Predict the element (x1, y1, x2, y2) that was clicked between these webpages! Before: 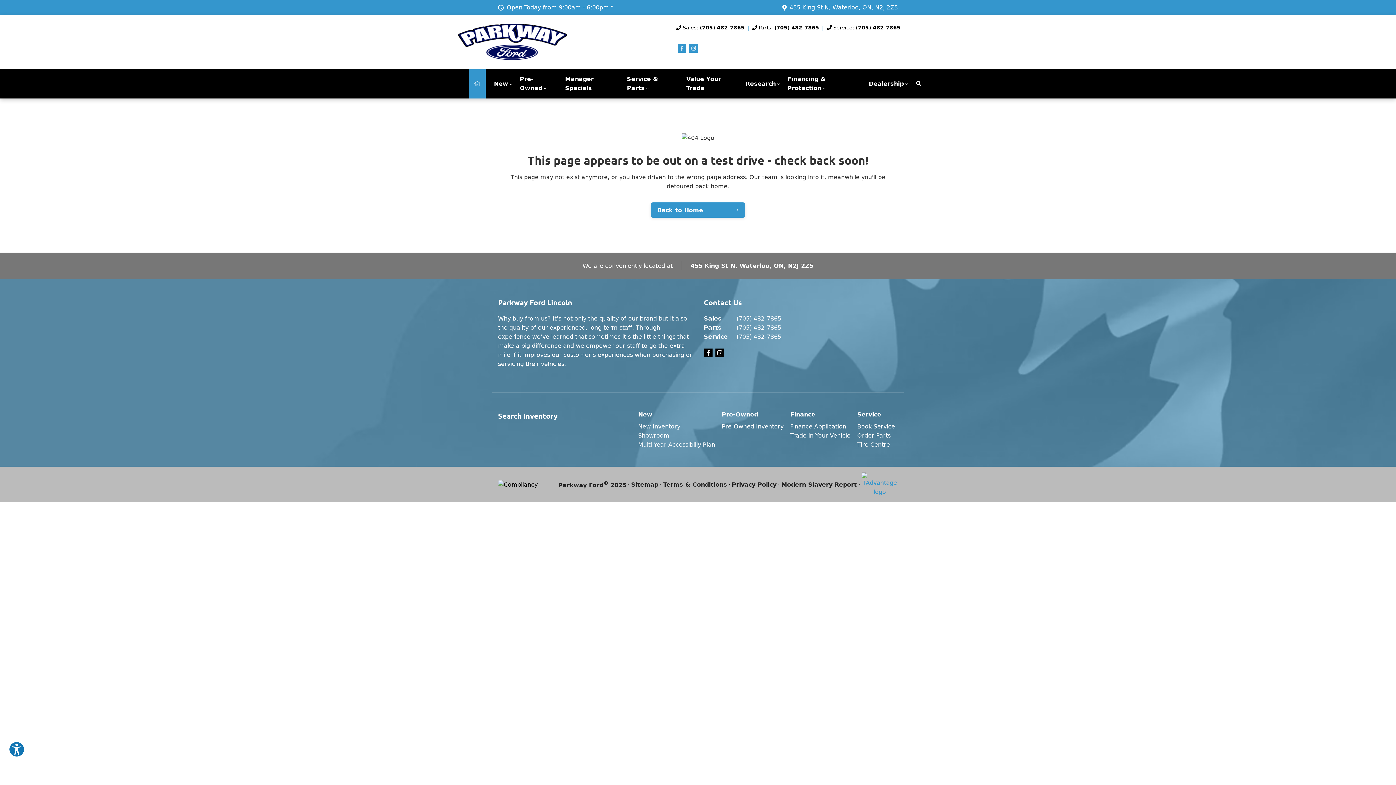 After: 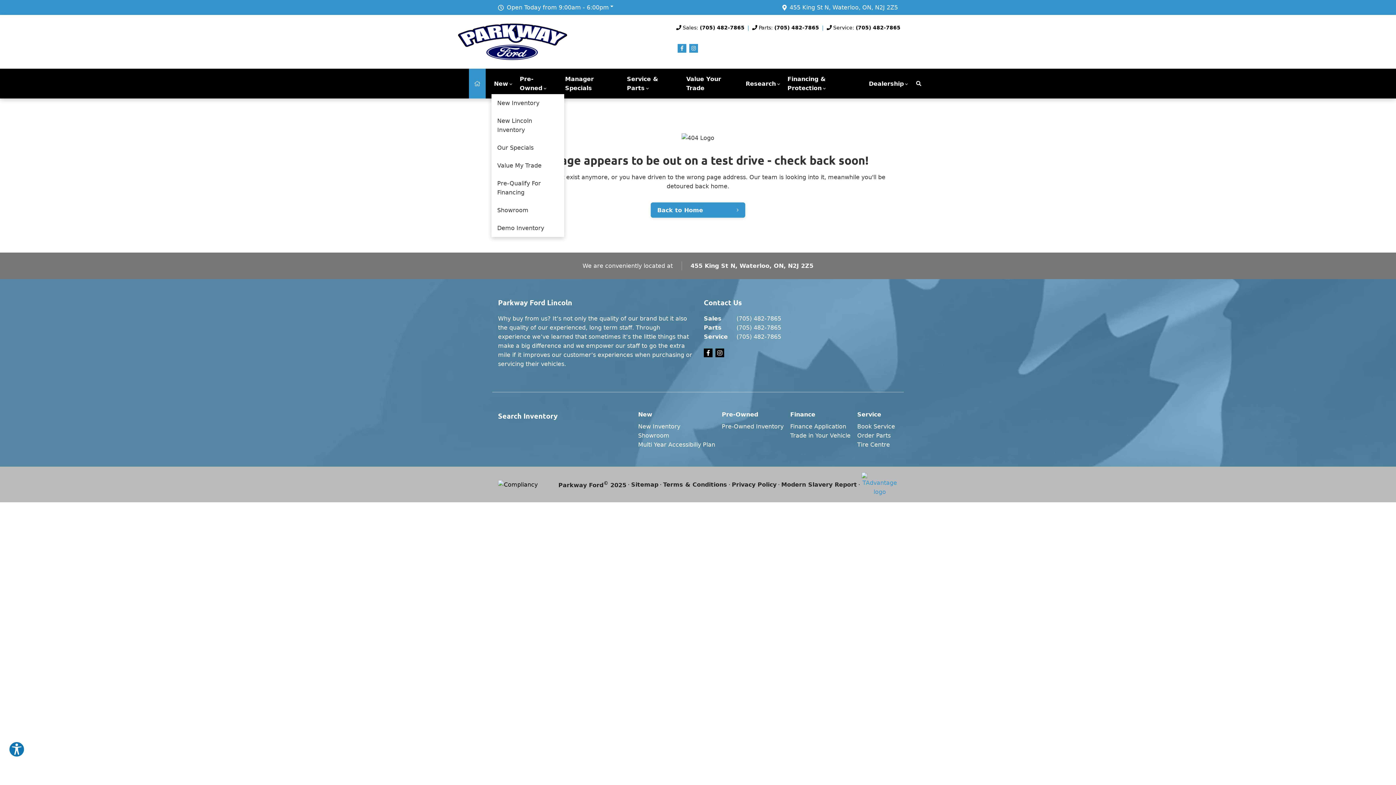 Action: label: New bbox: (491, 73, 514, 94)